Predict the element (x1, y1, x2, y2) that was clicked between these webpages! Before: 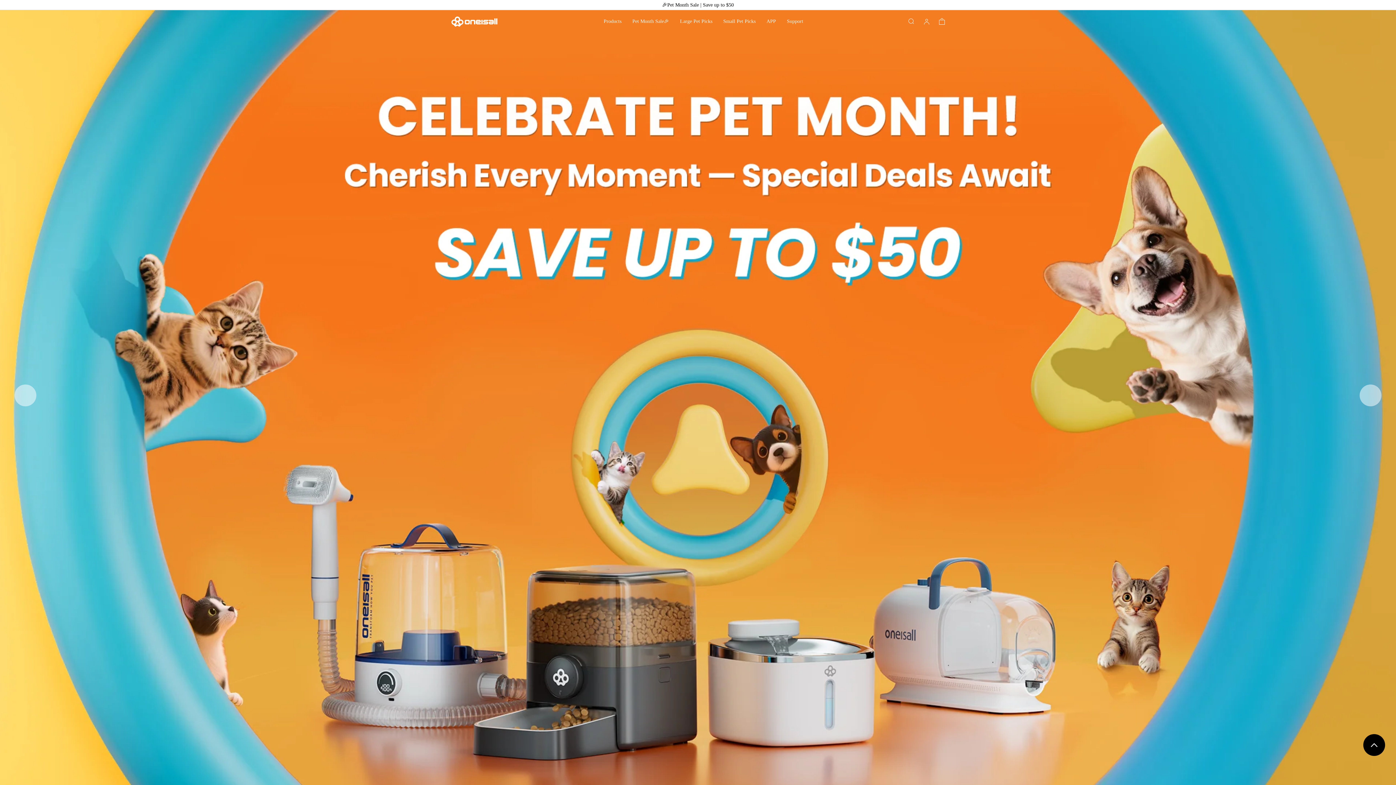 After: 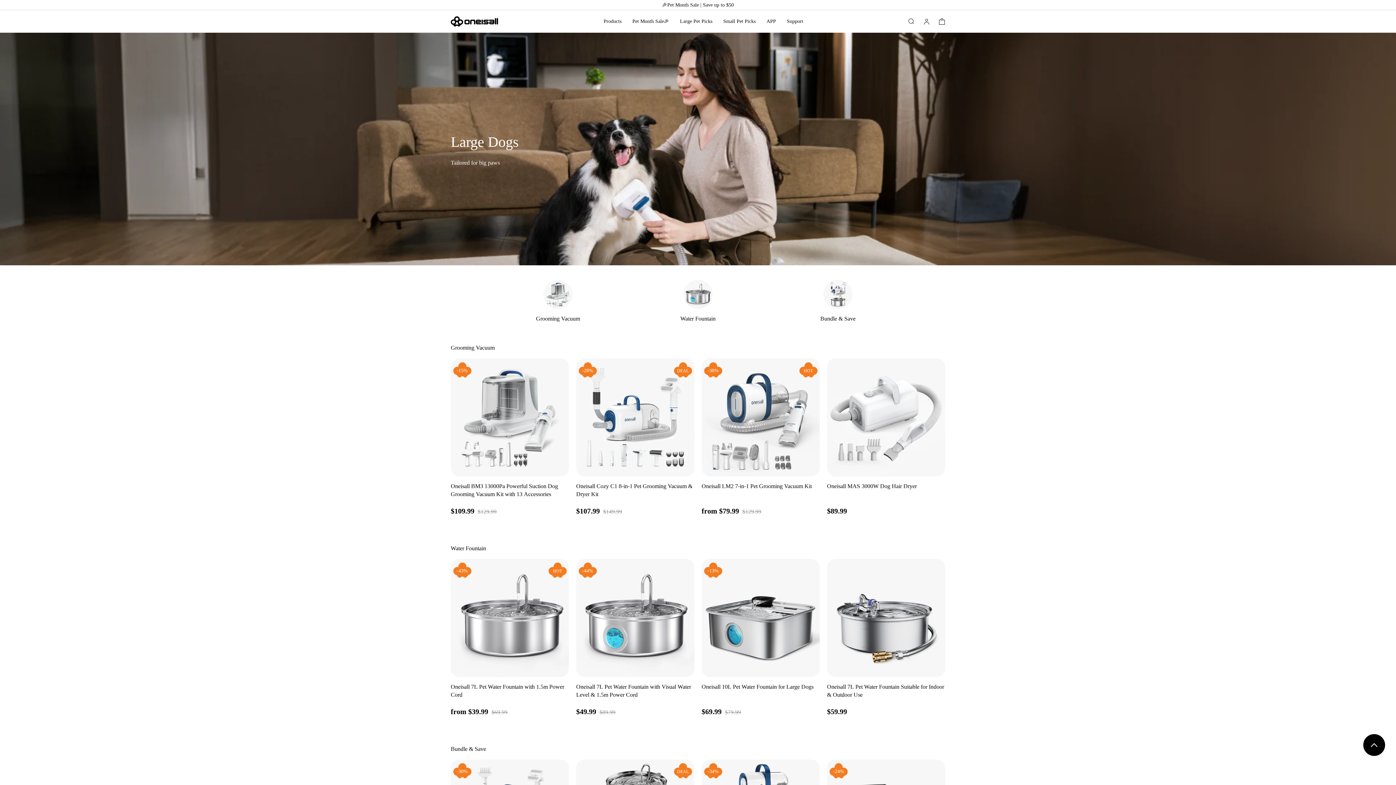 Action: label: Large Pet Picks bbox: (675, 10, 717, 32)